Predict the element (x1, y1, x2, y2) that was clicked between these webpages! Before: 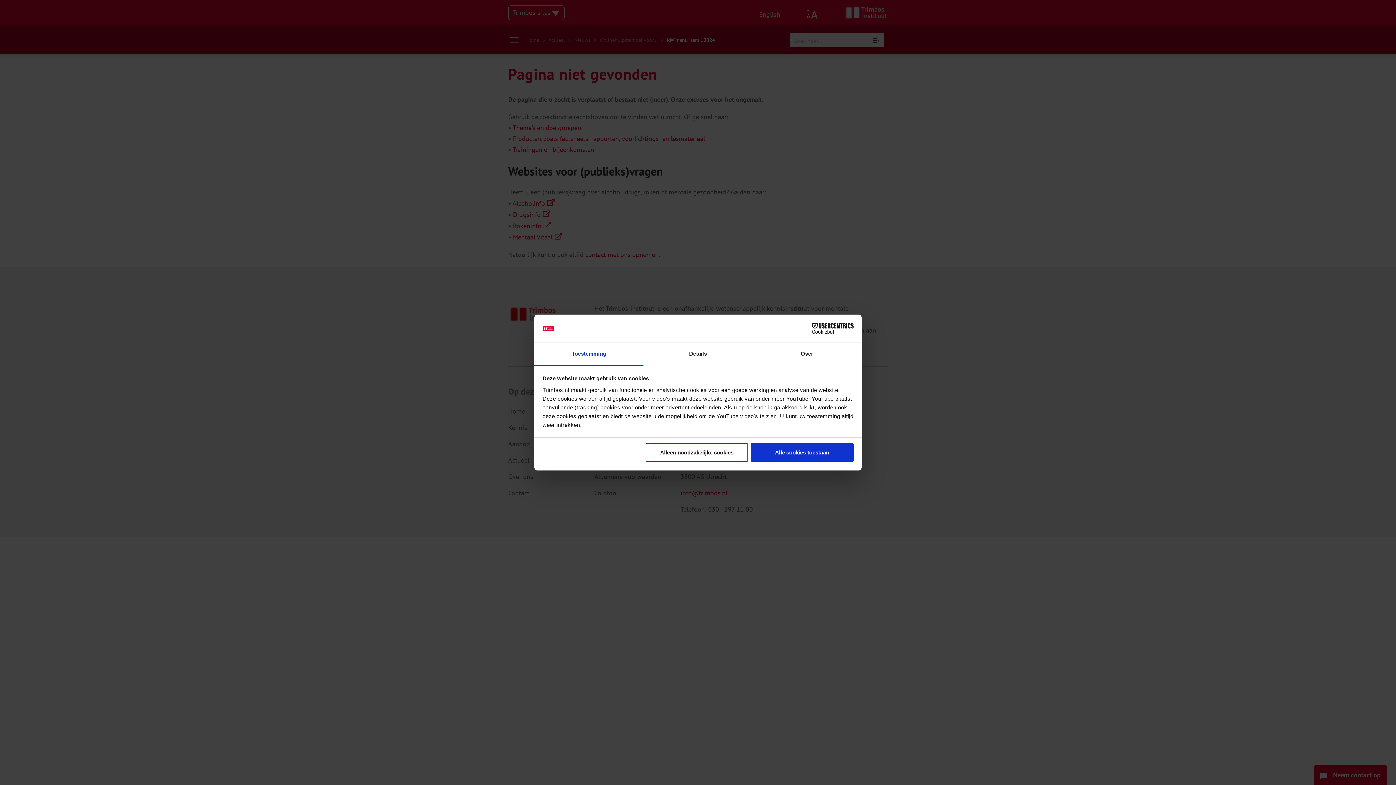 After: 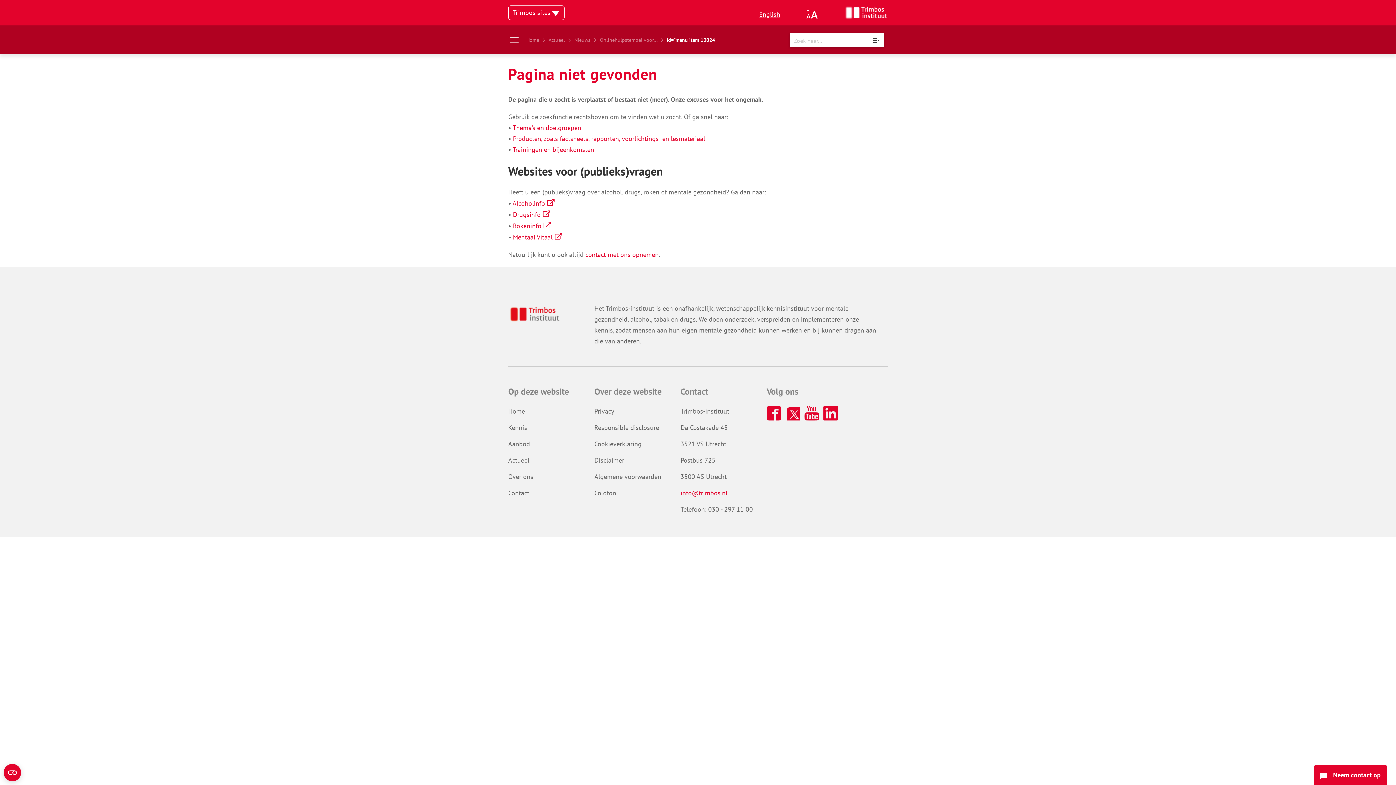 Action: bbox: (751, 443, 853, 462) label: Alle cookies toestaan